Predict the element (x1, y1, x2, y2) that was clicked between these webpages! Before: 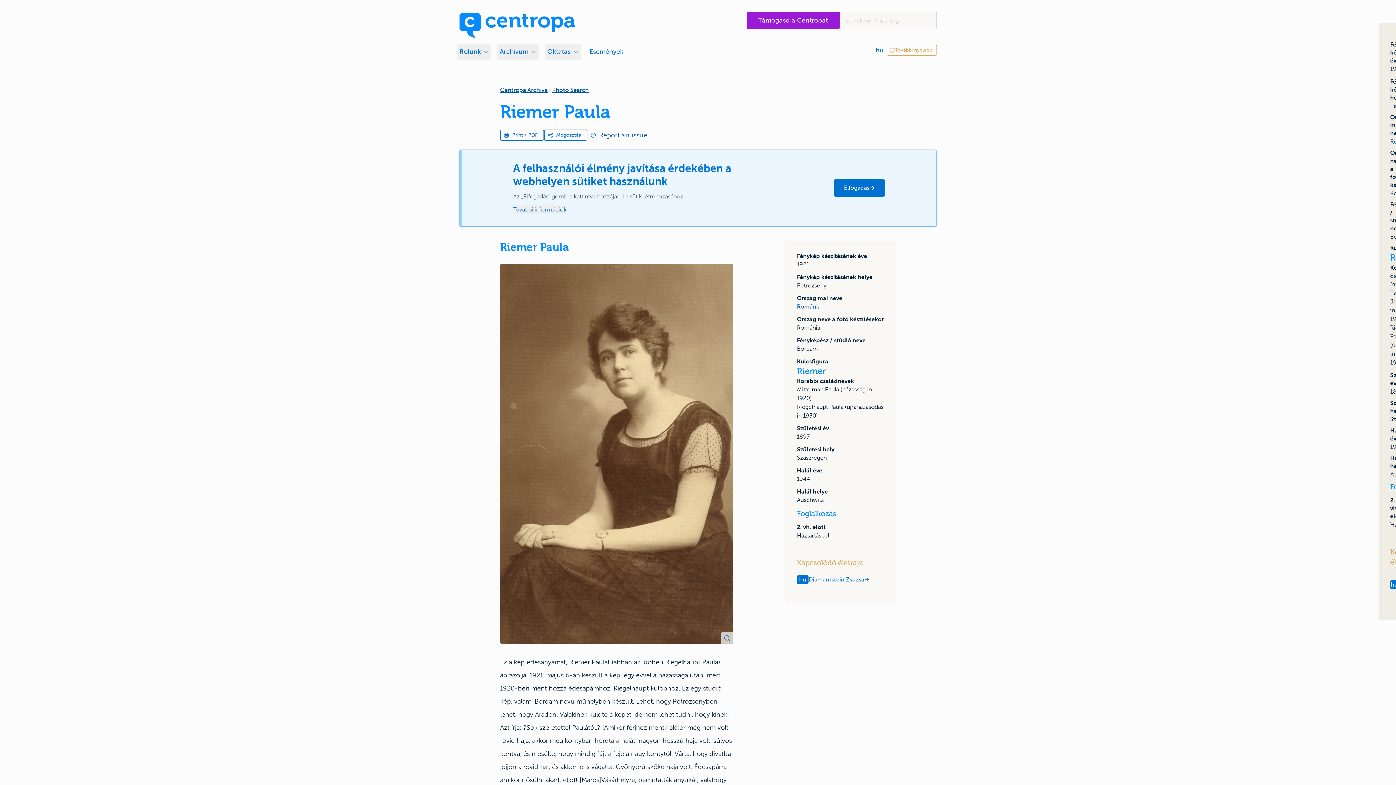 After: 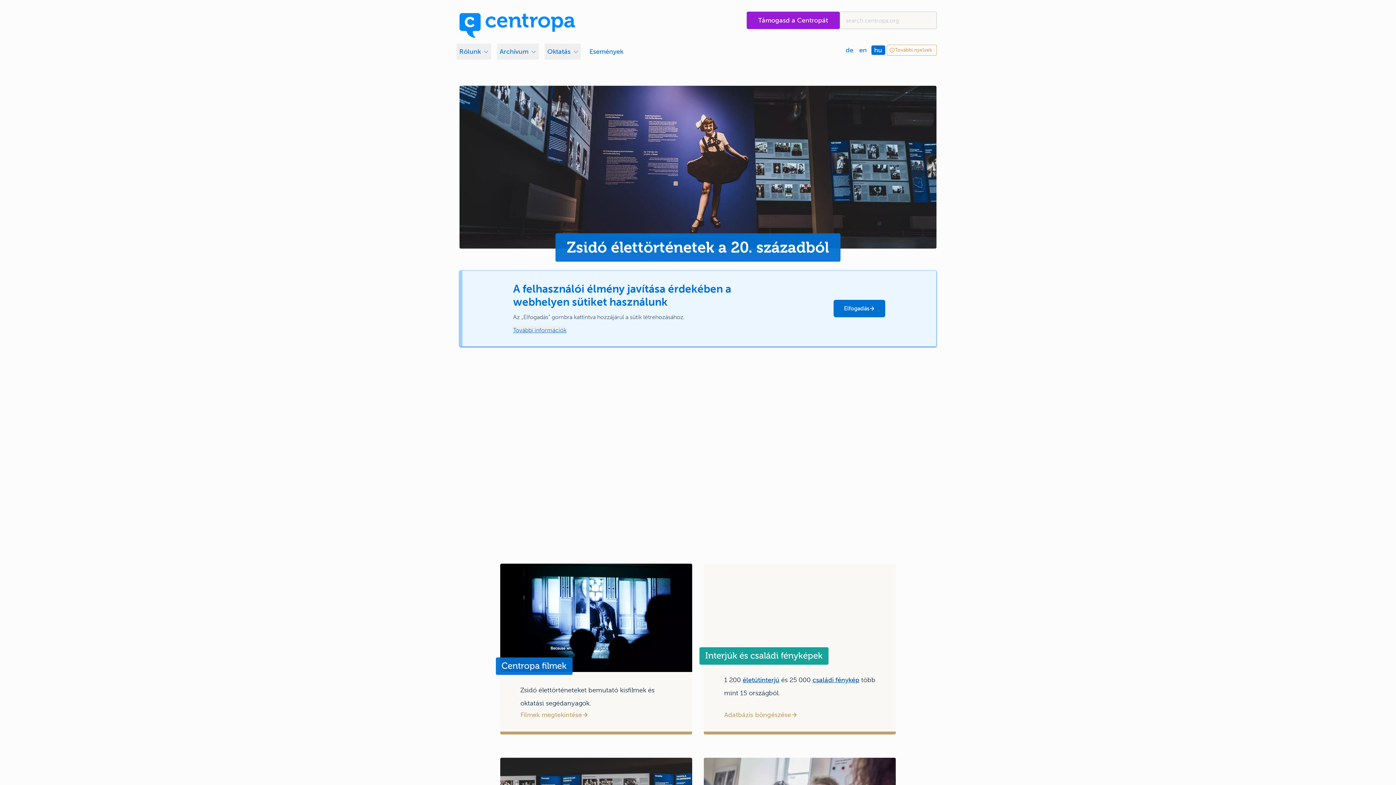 Action: label: Home page bbox: (459, 11, 575, 37)